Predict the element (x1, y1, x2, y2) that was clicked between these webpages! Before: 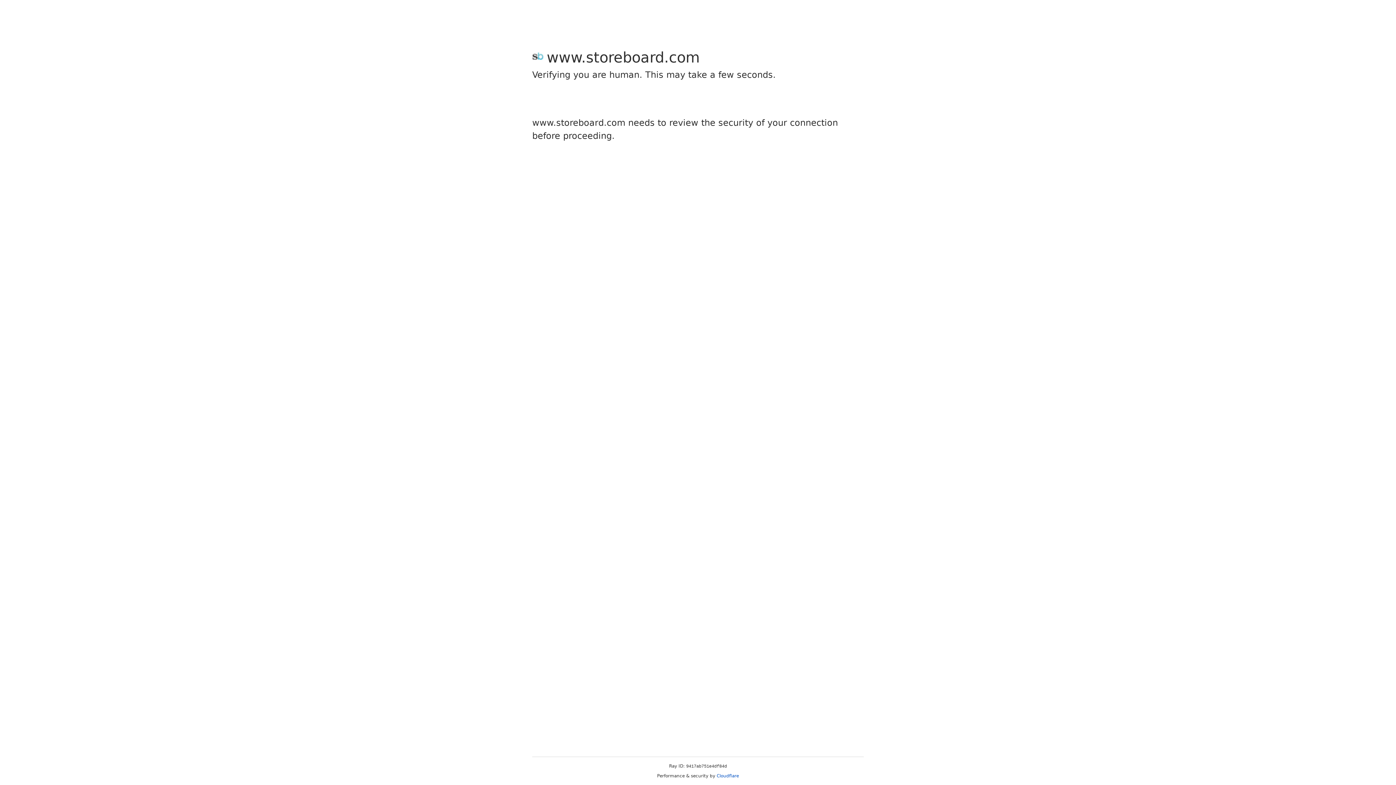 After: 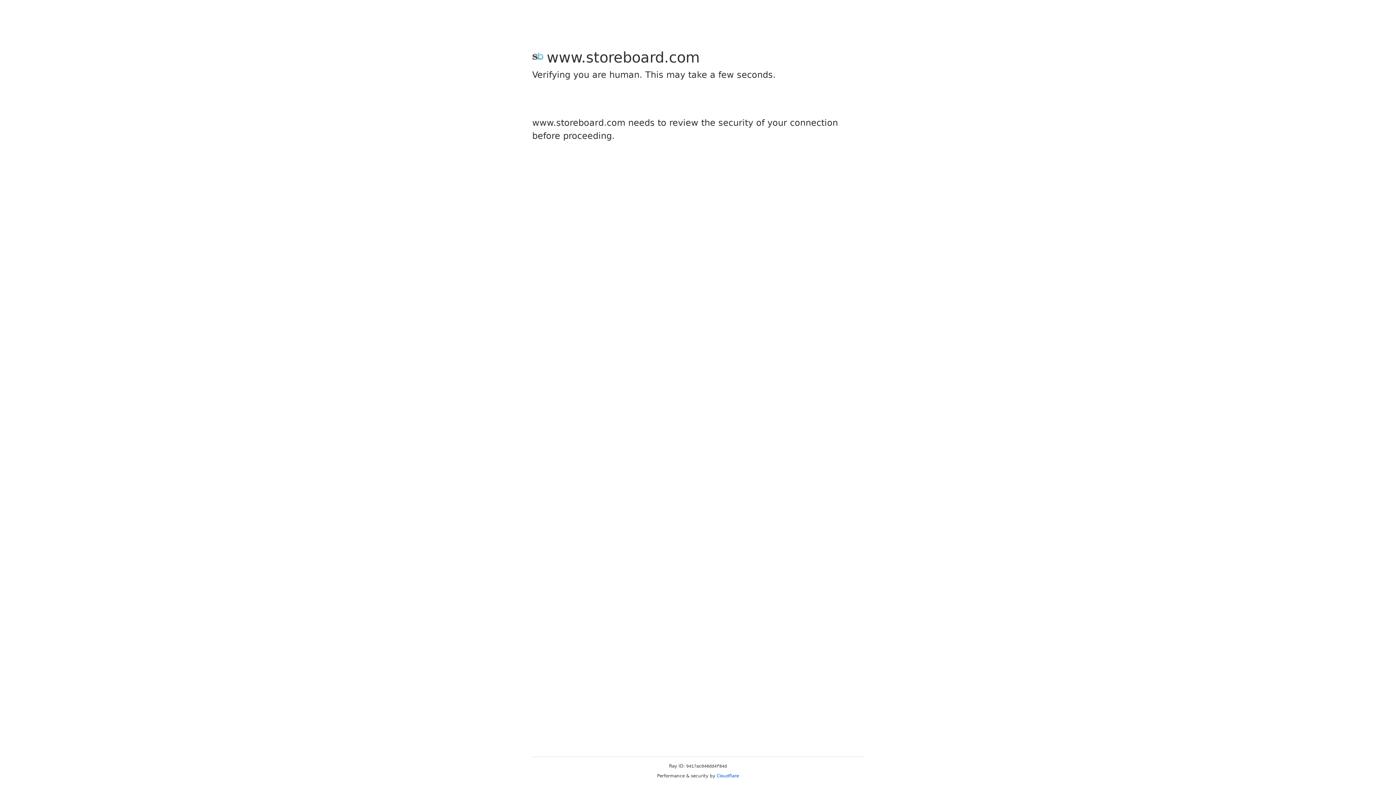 Action: bbox: (716, 773, 739, 778) label: Cloudflare